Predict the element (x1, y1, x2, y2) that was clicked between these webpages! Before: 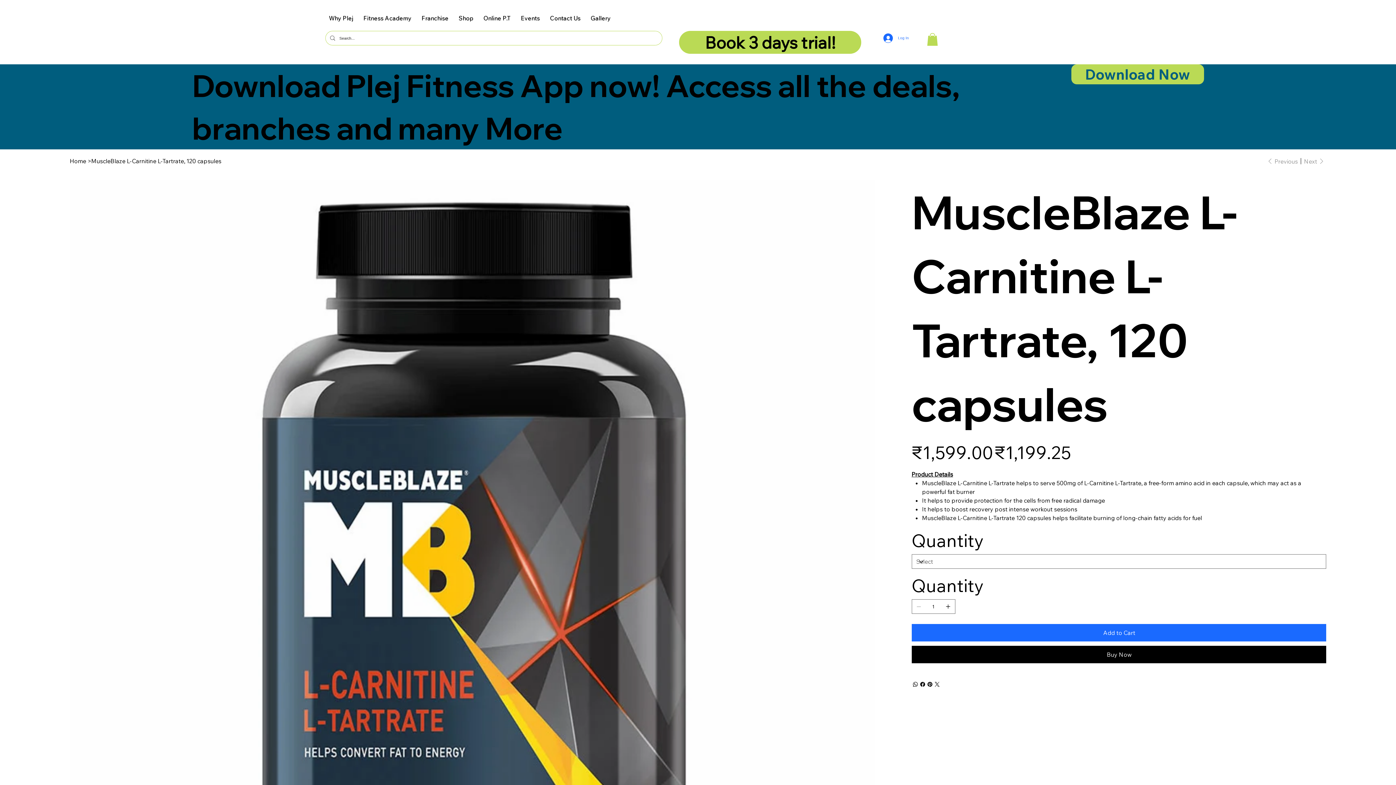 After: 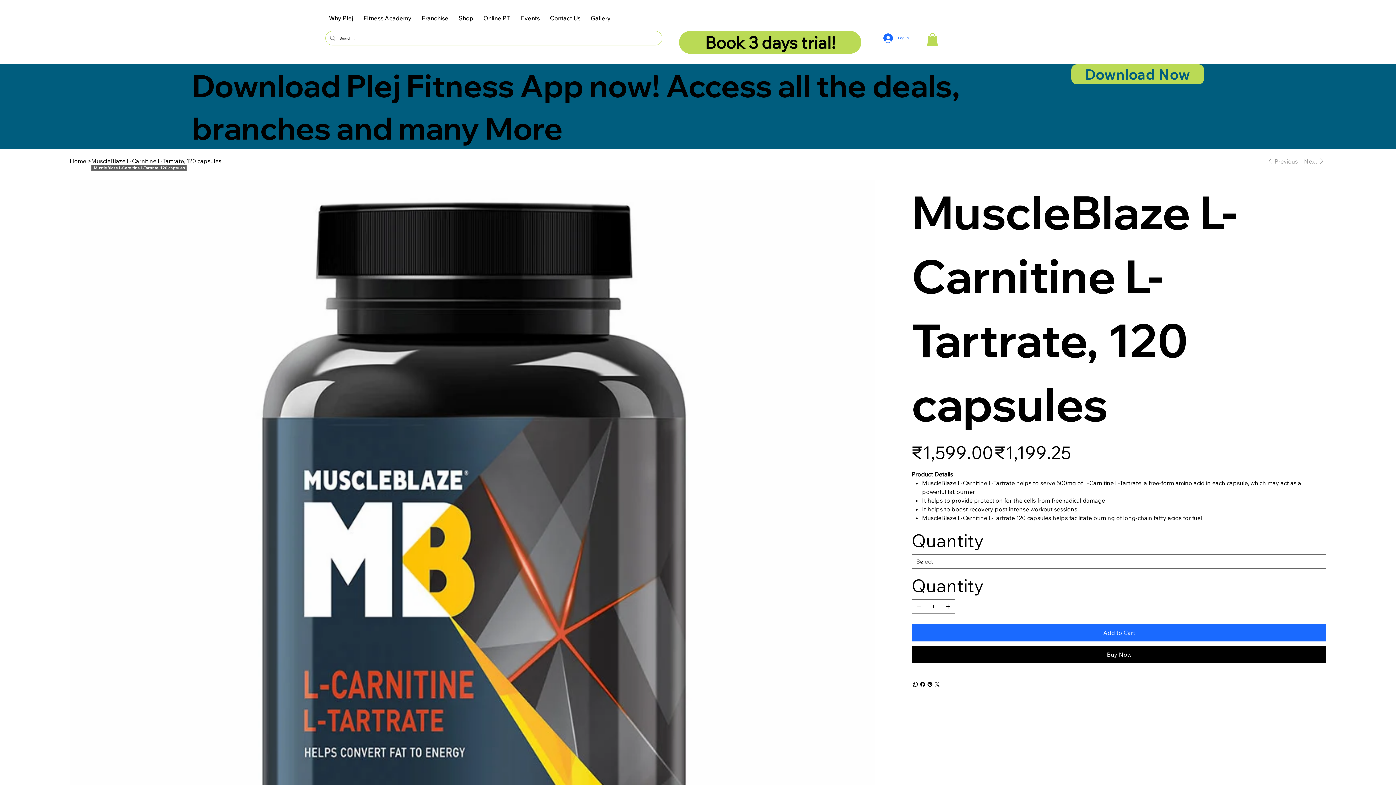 Action: label: MuscleBlaze L-Carnitine L-Tartrate, 120 capsules bbox: (91, 157, 221, 164)